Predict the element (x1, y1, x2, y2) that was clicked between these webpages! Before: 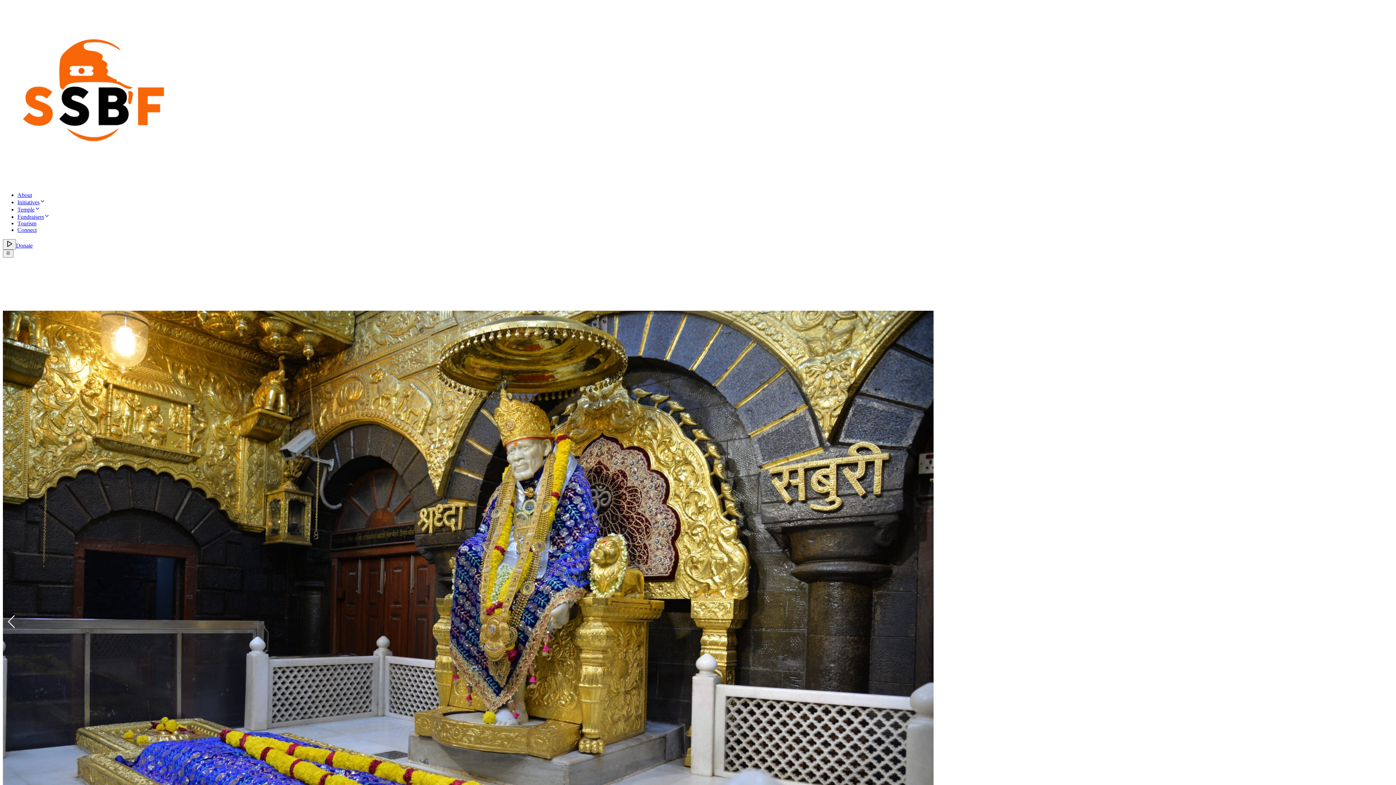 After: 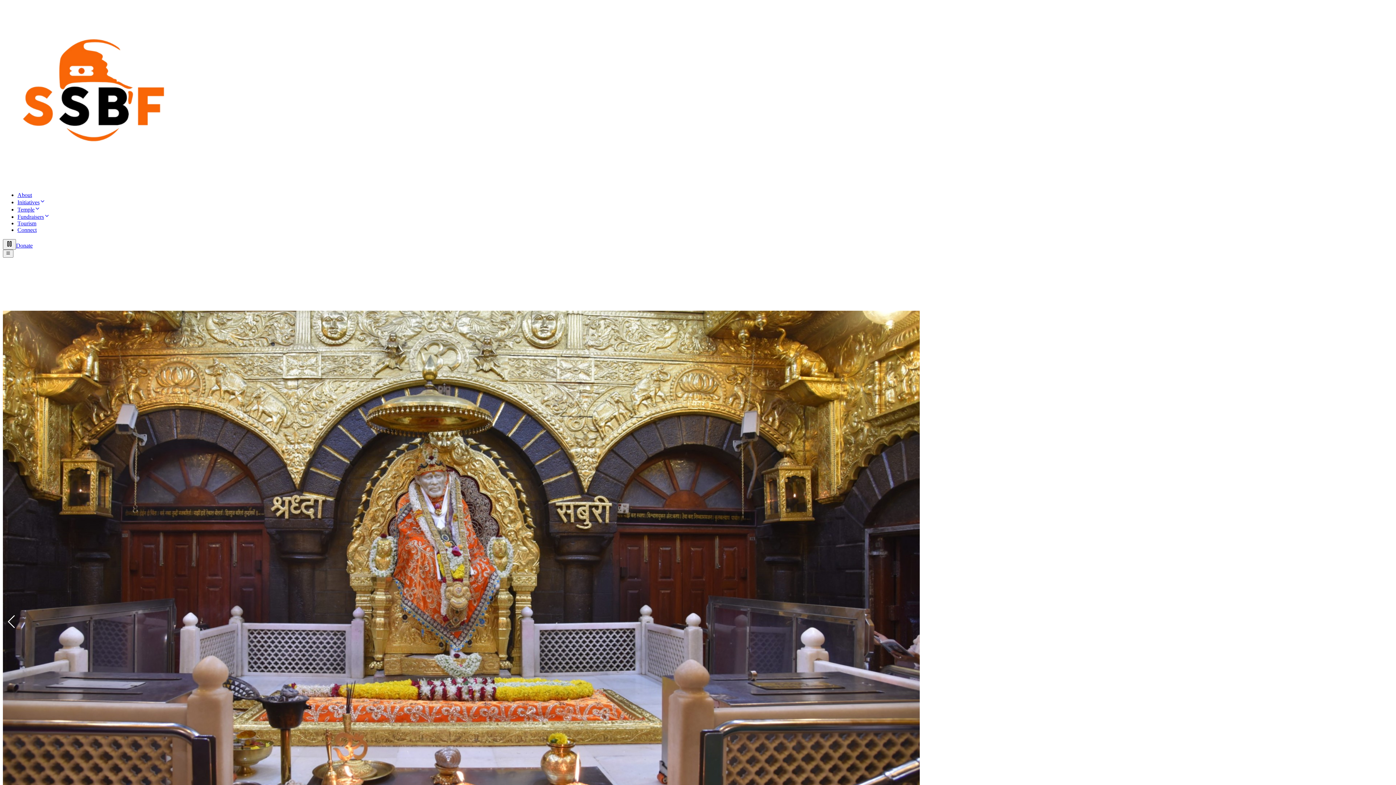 Action: bbox: (2, 179, 184, 185)